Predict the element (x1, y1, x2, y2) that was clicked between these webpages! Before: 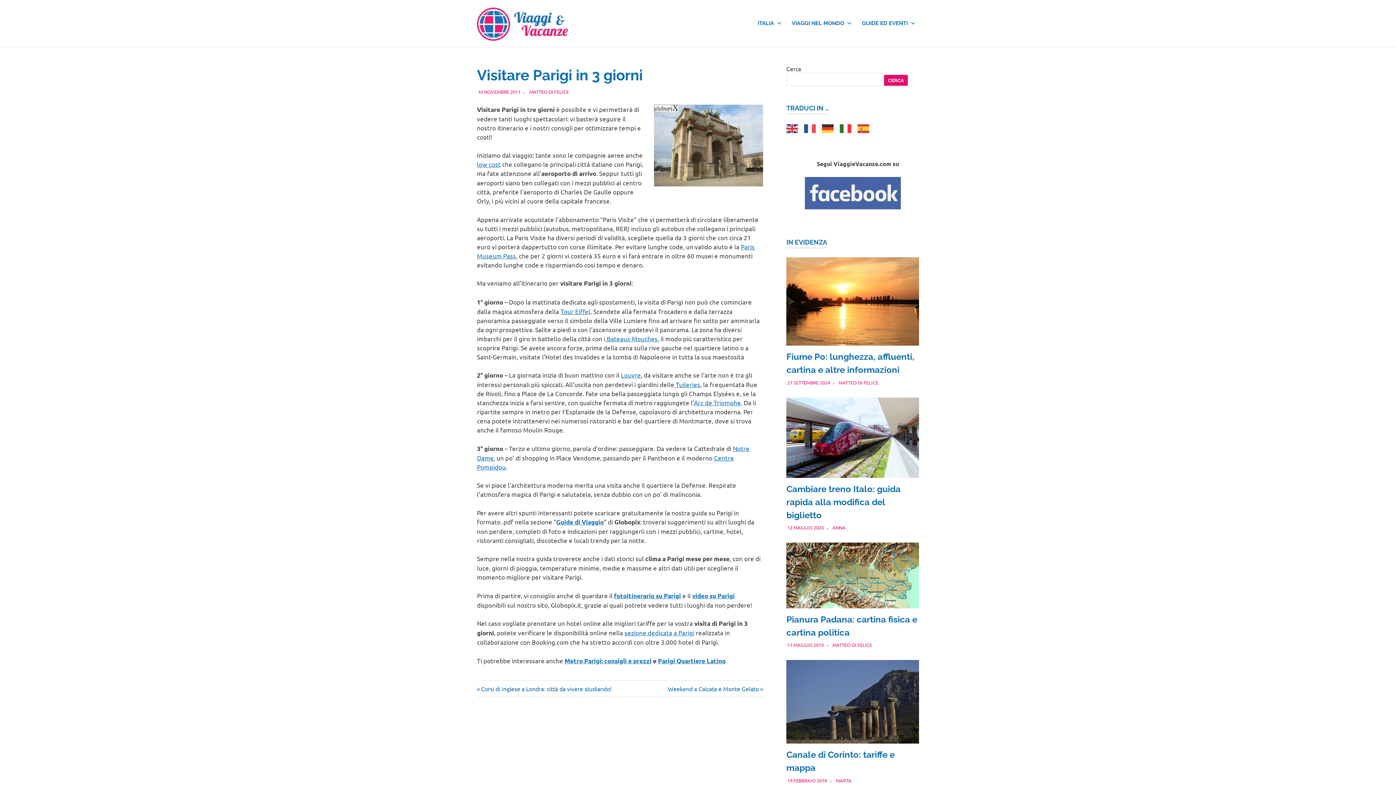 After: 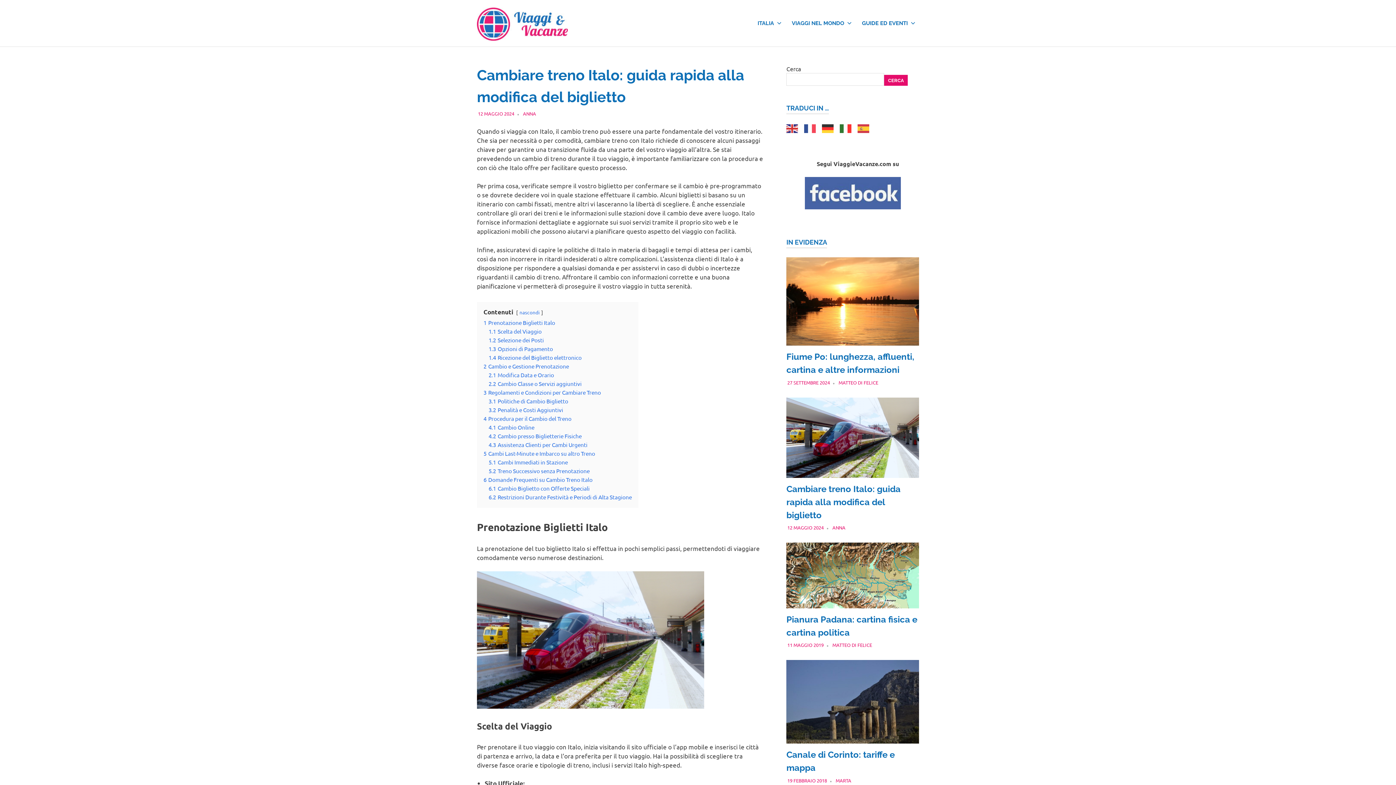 Action: label: 12 MAGGIO 2024 bbox: (787, 524, 823, 530)